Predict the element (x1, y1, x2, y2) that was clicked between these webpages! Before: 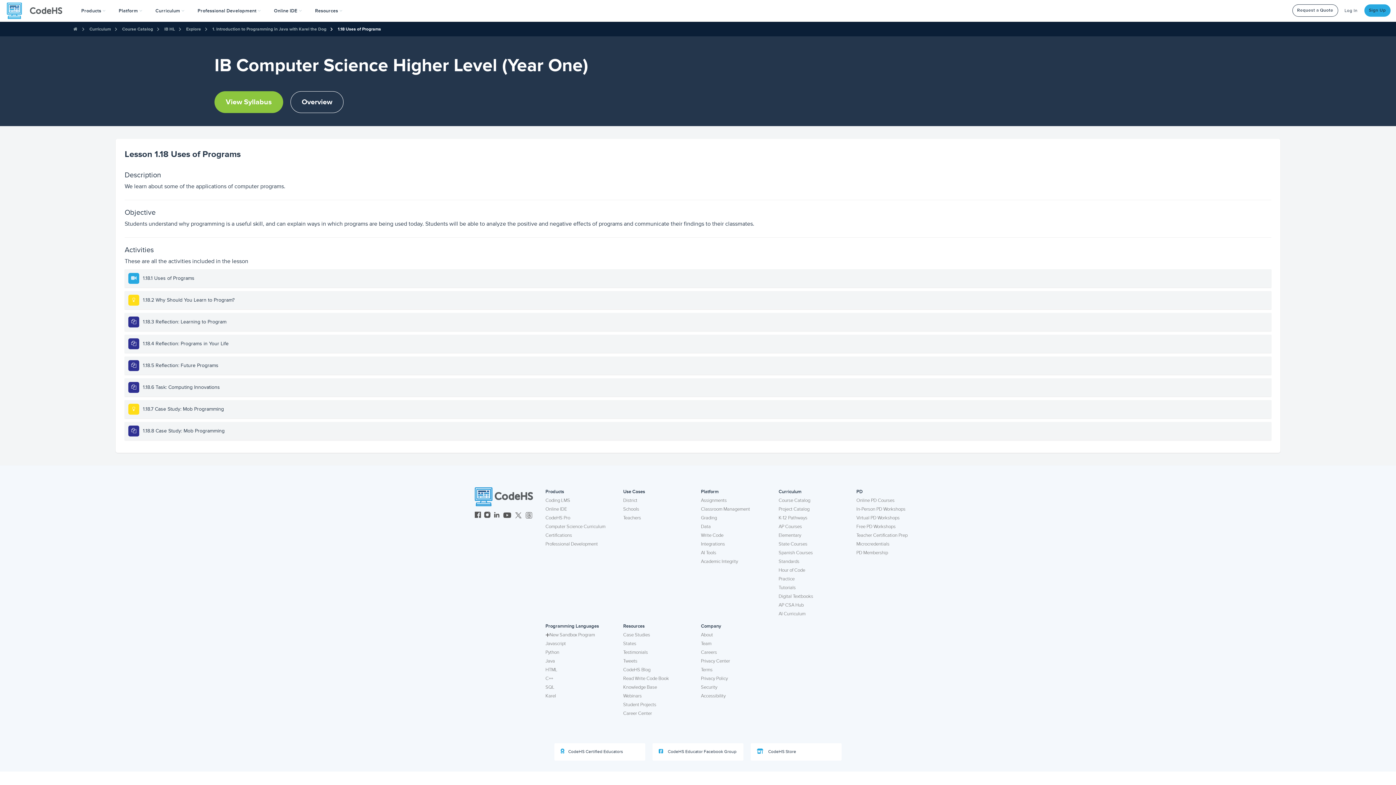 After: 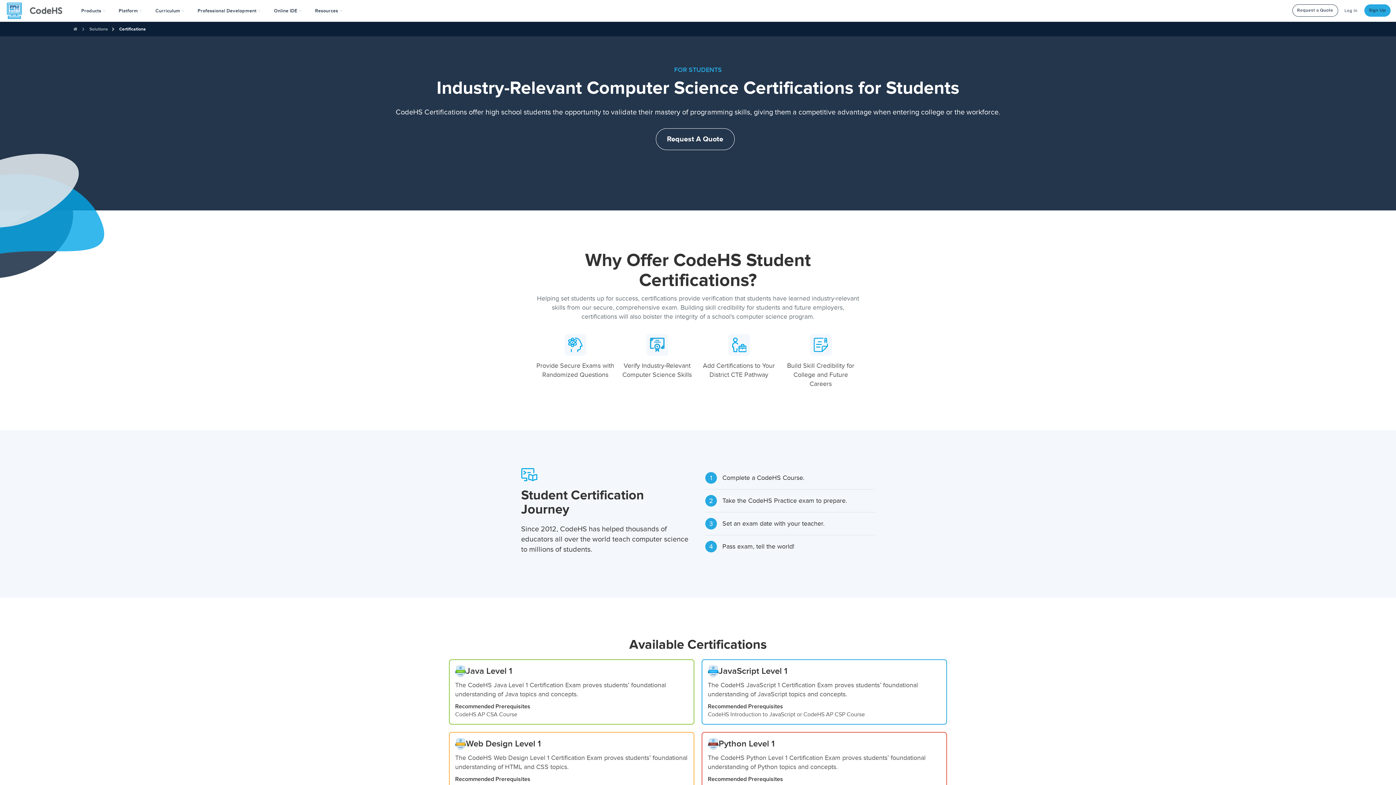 Action: bbox: (545, 531, 572, 540) label: Certifications